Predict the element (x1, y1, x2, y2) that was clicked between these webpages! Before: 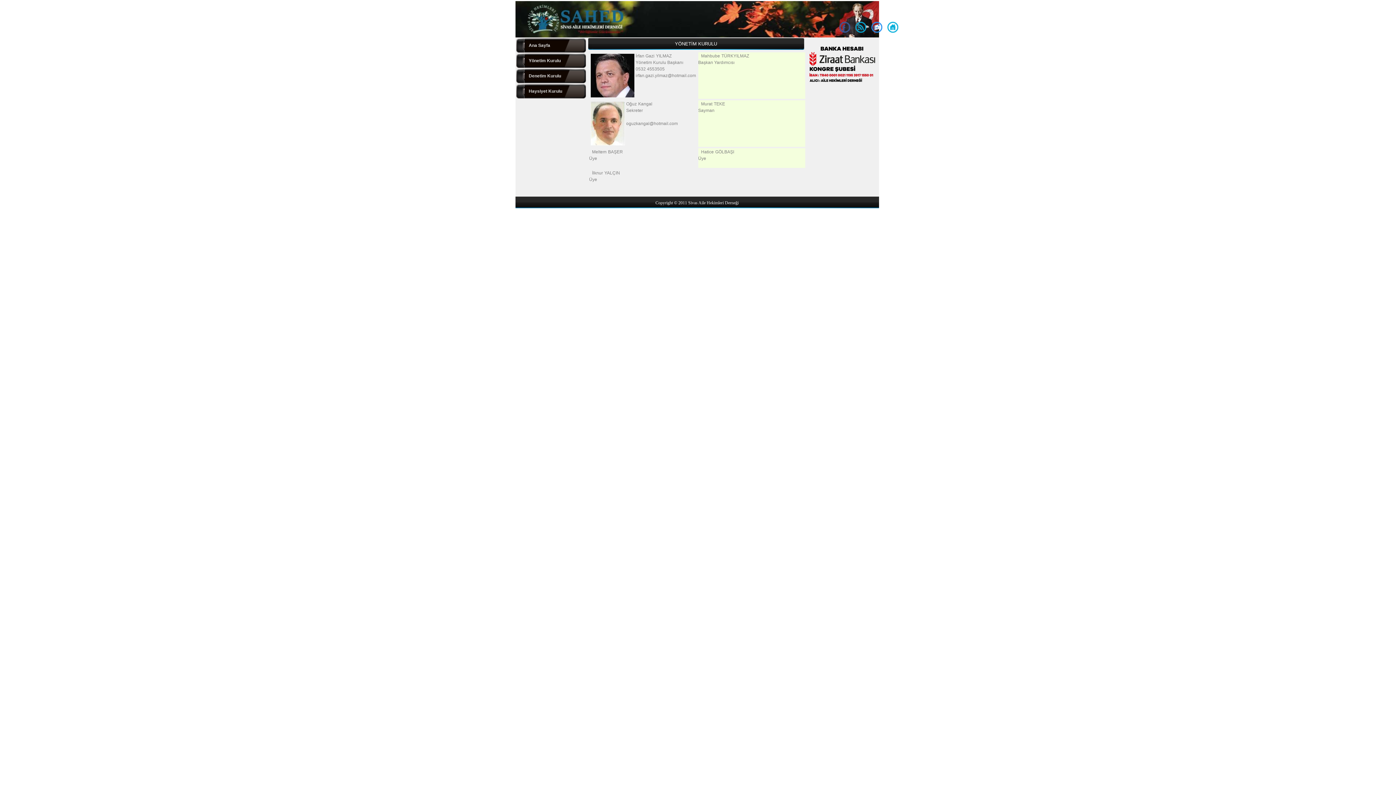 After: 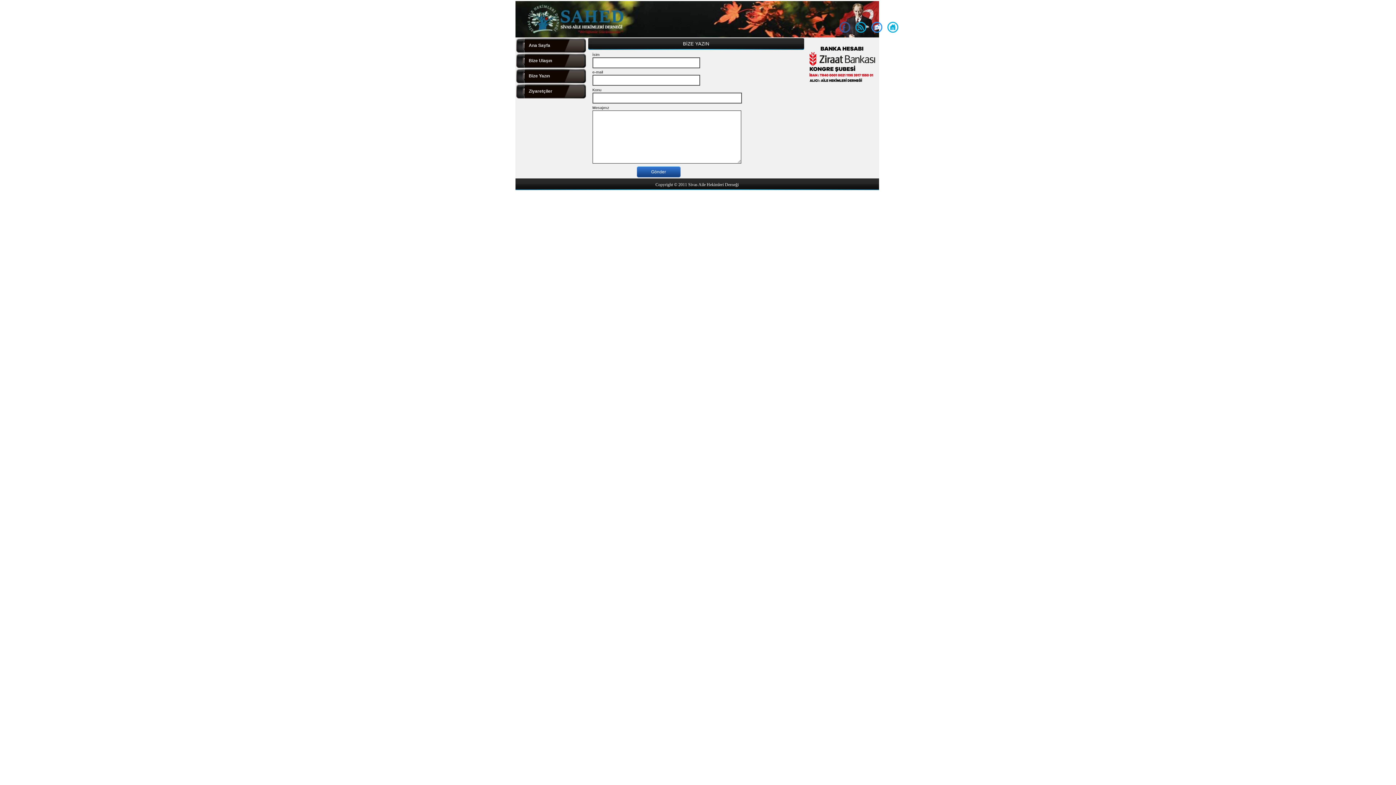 Action: bbox: (869, 21, 884, 32)